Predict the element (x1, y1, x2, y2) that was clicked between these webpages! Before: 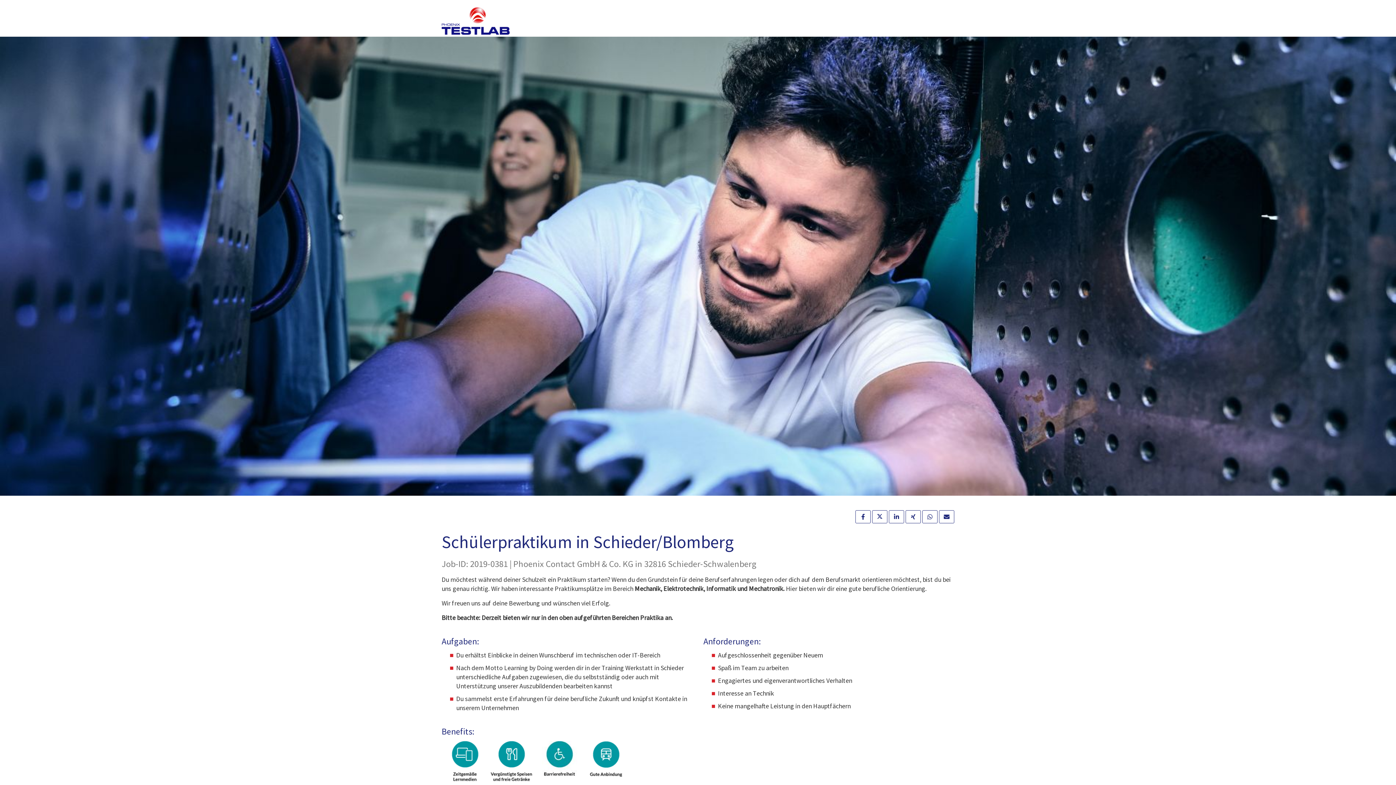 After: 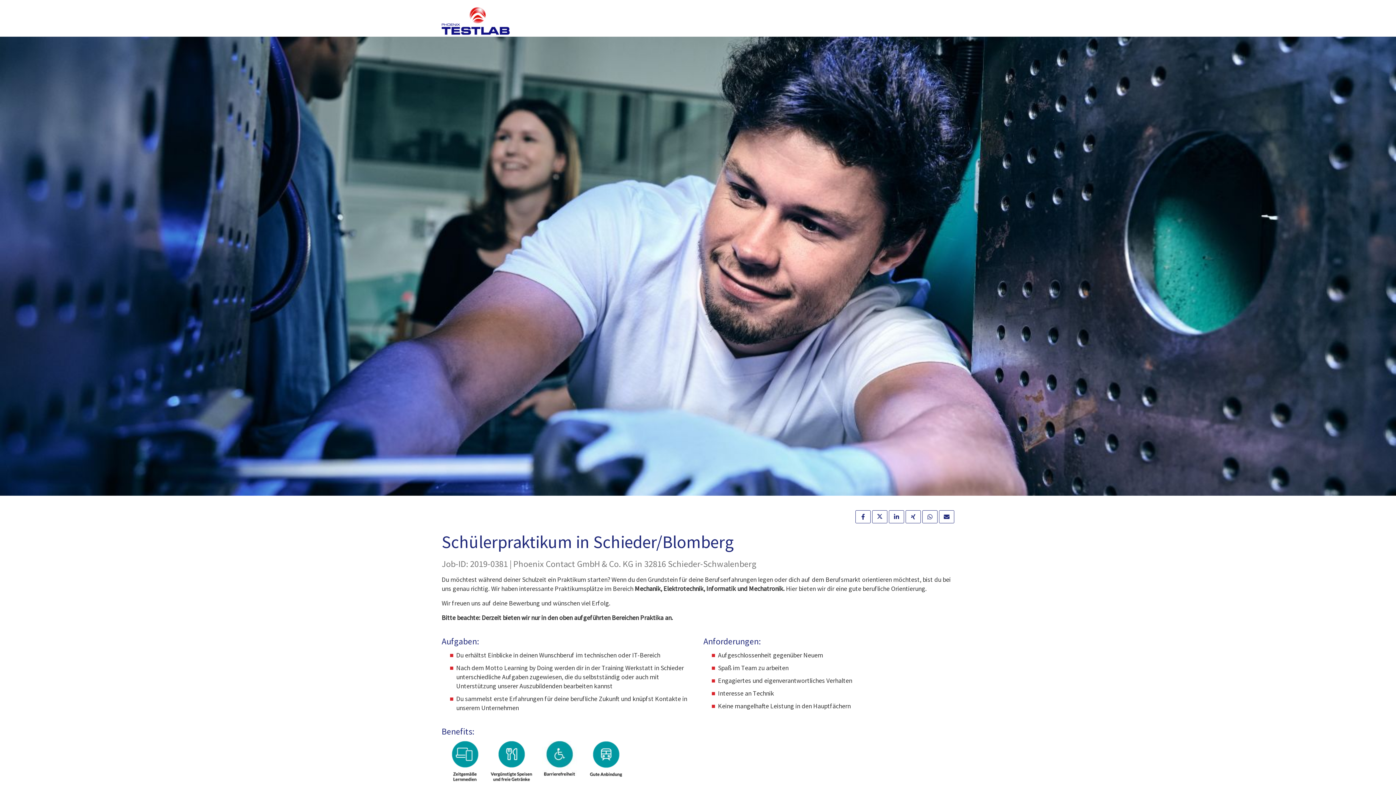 Action: bbox: (922, 510, 937, 523)